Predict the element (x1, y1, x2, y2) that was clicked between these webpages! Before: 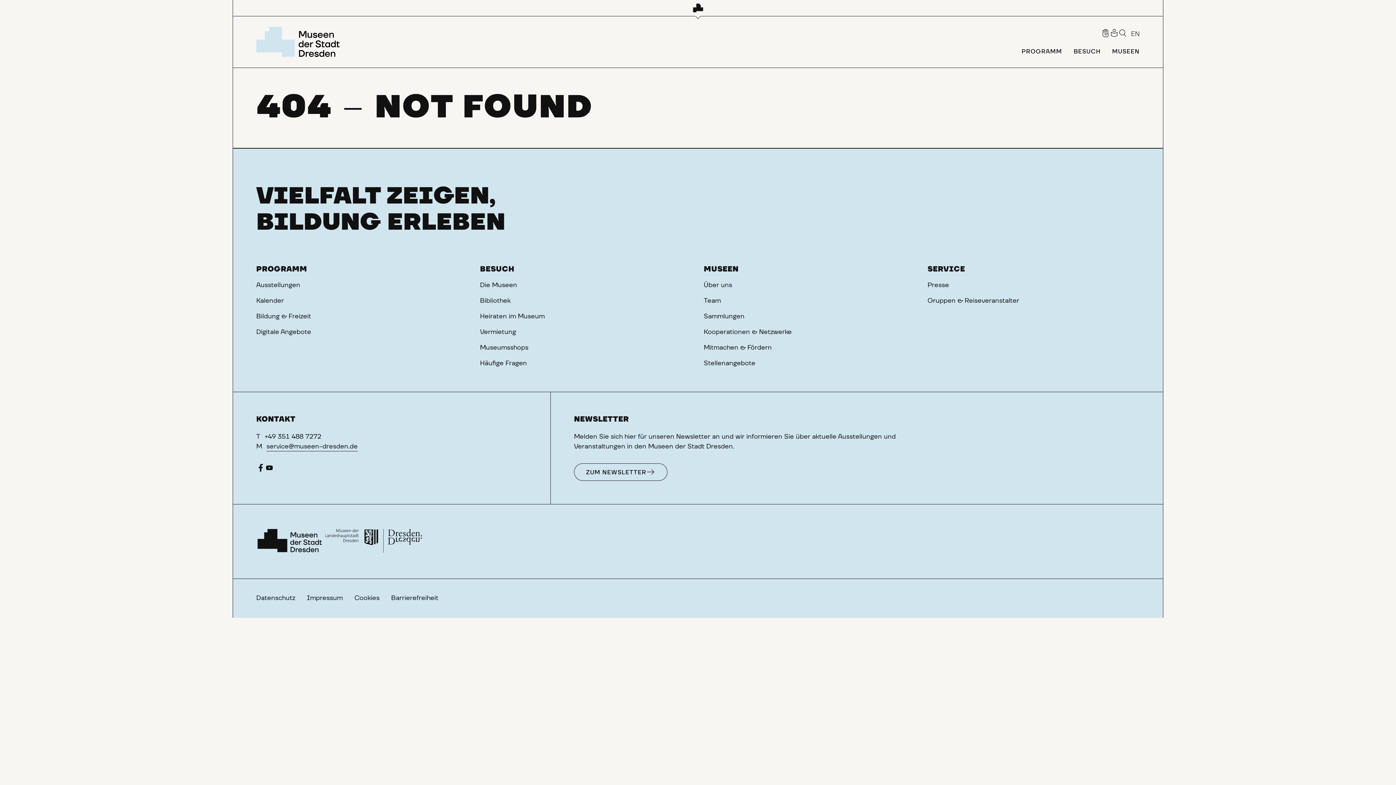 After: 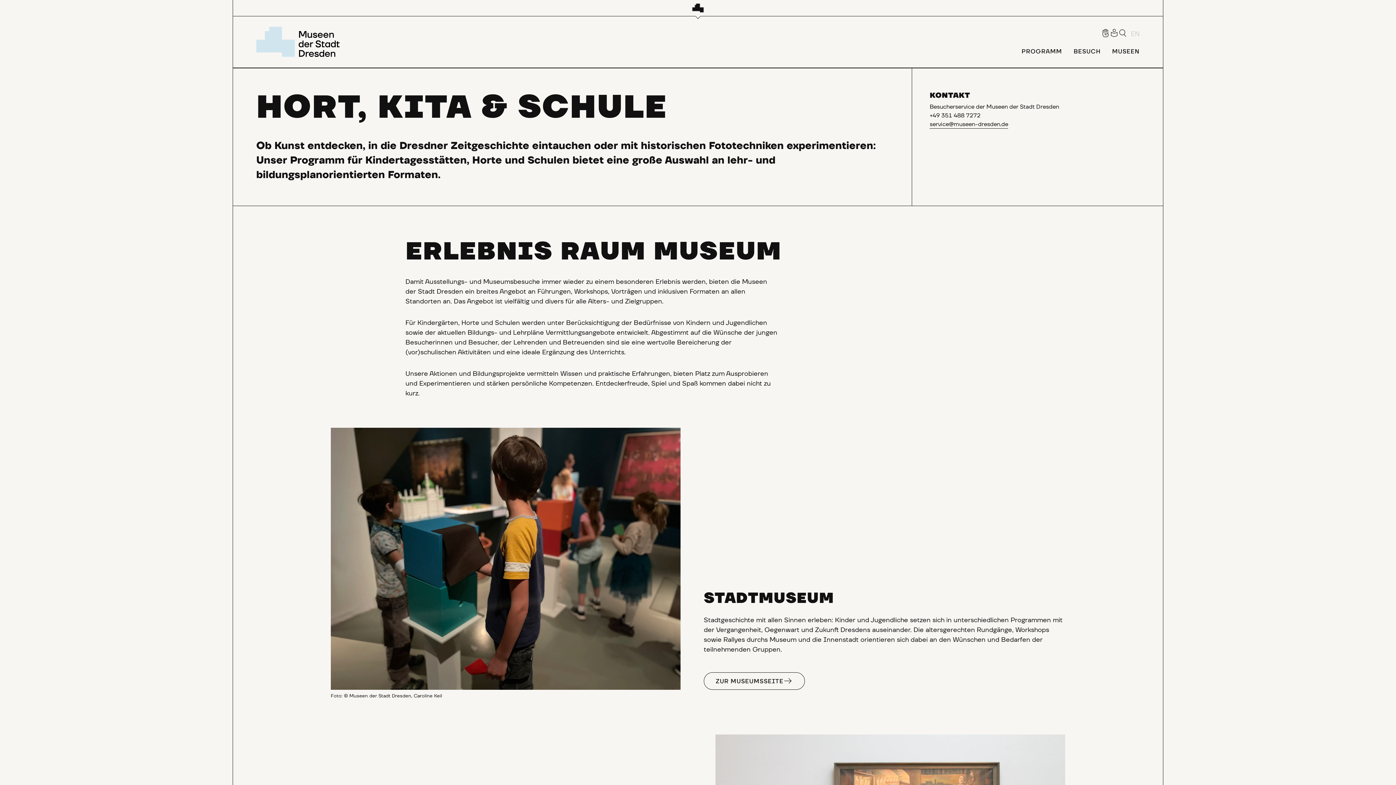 Action: label: Bildung & Freizeit bbox: (256, 313, 311, 321)